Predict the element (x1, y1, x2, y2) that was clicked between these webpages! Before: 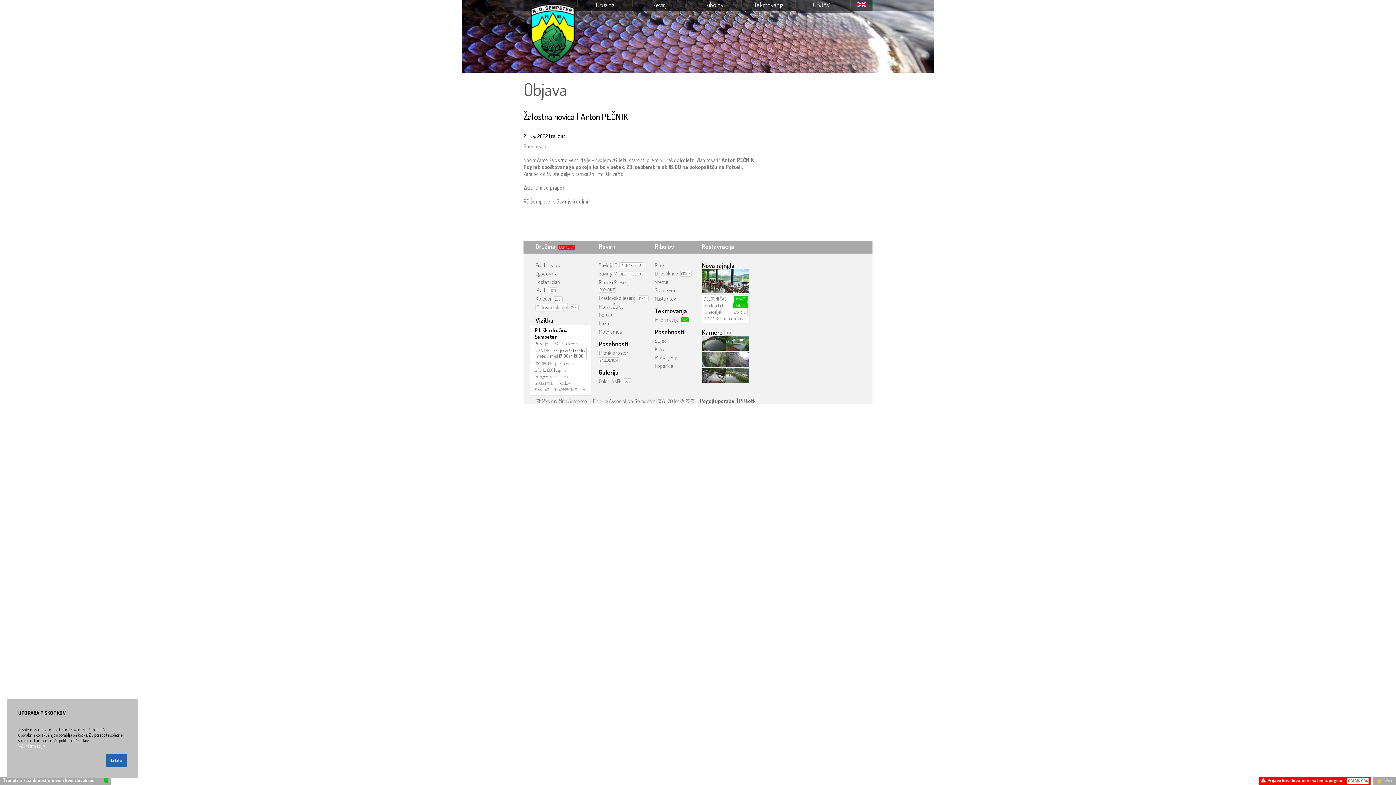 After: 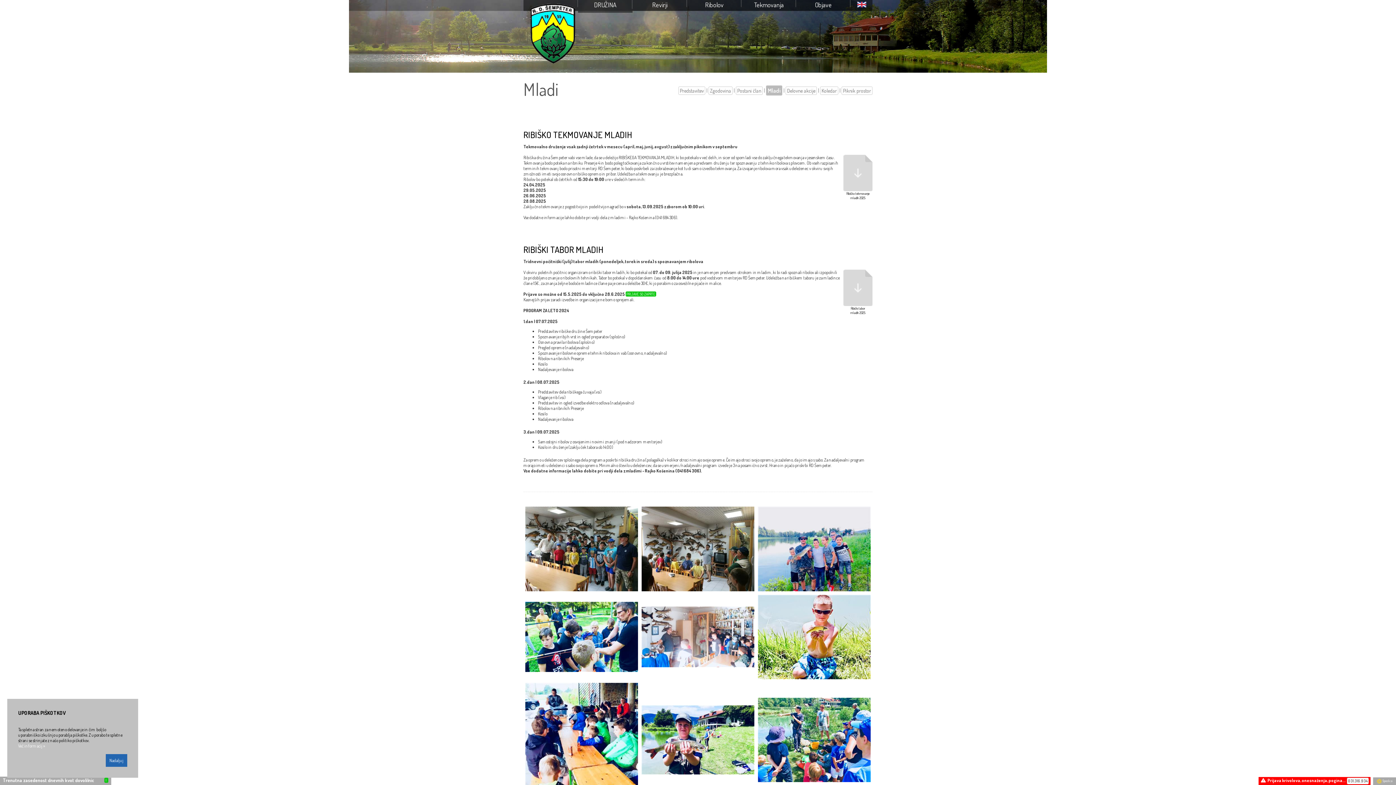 Action: label: Mladi bbox: (535, 286, 546, 293)